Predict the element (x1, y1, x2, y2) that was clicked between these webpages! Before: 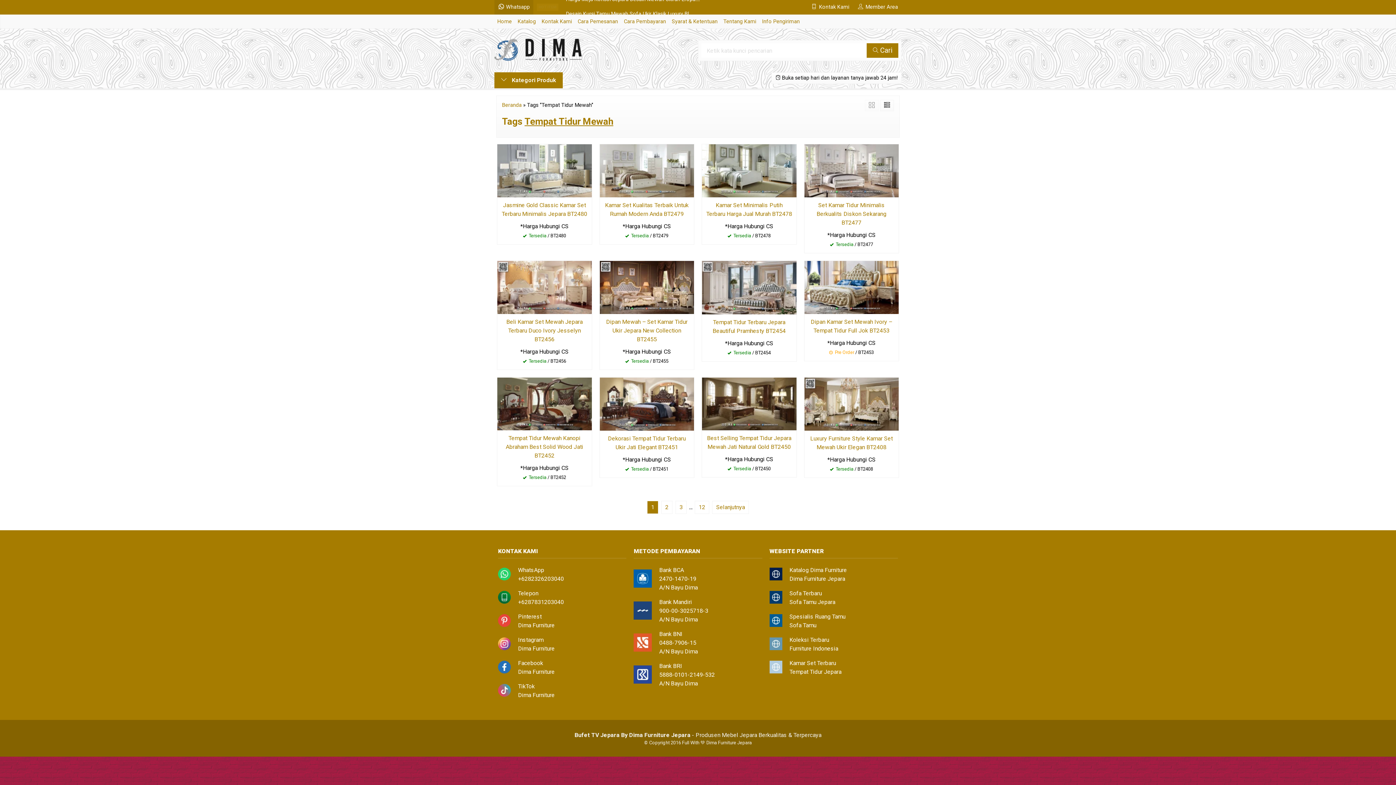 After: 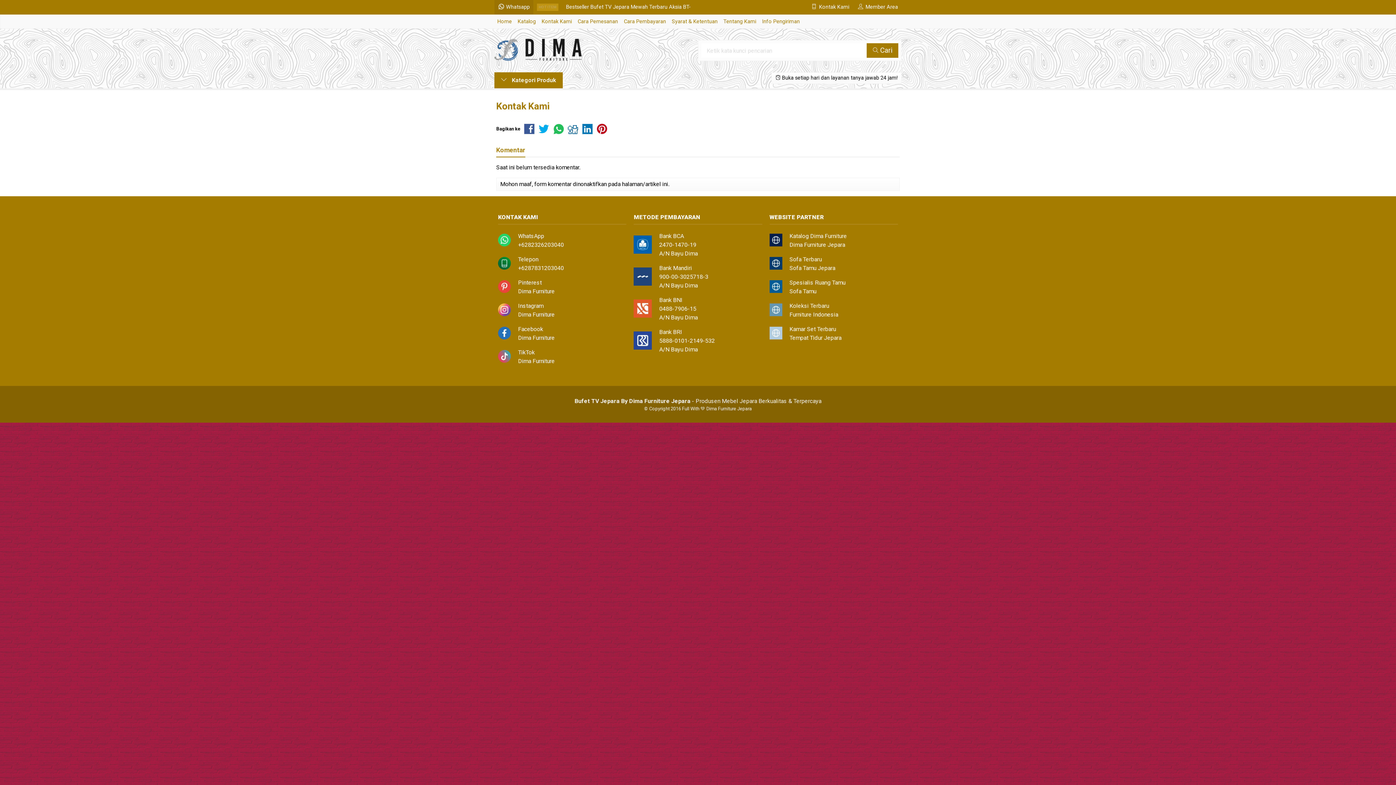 Action: bbox: (538, 14, 574, 28) label: Kontak Kami